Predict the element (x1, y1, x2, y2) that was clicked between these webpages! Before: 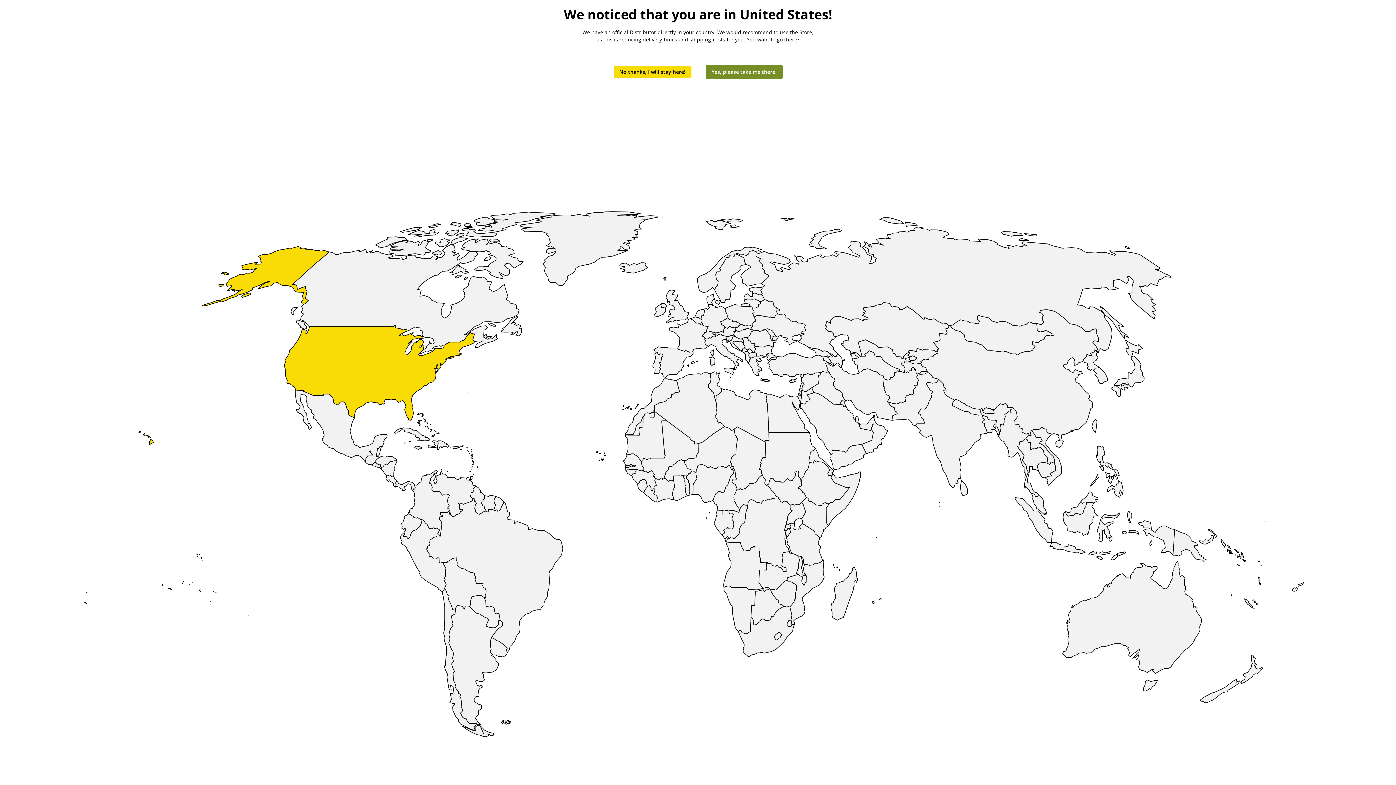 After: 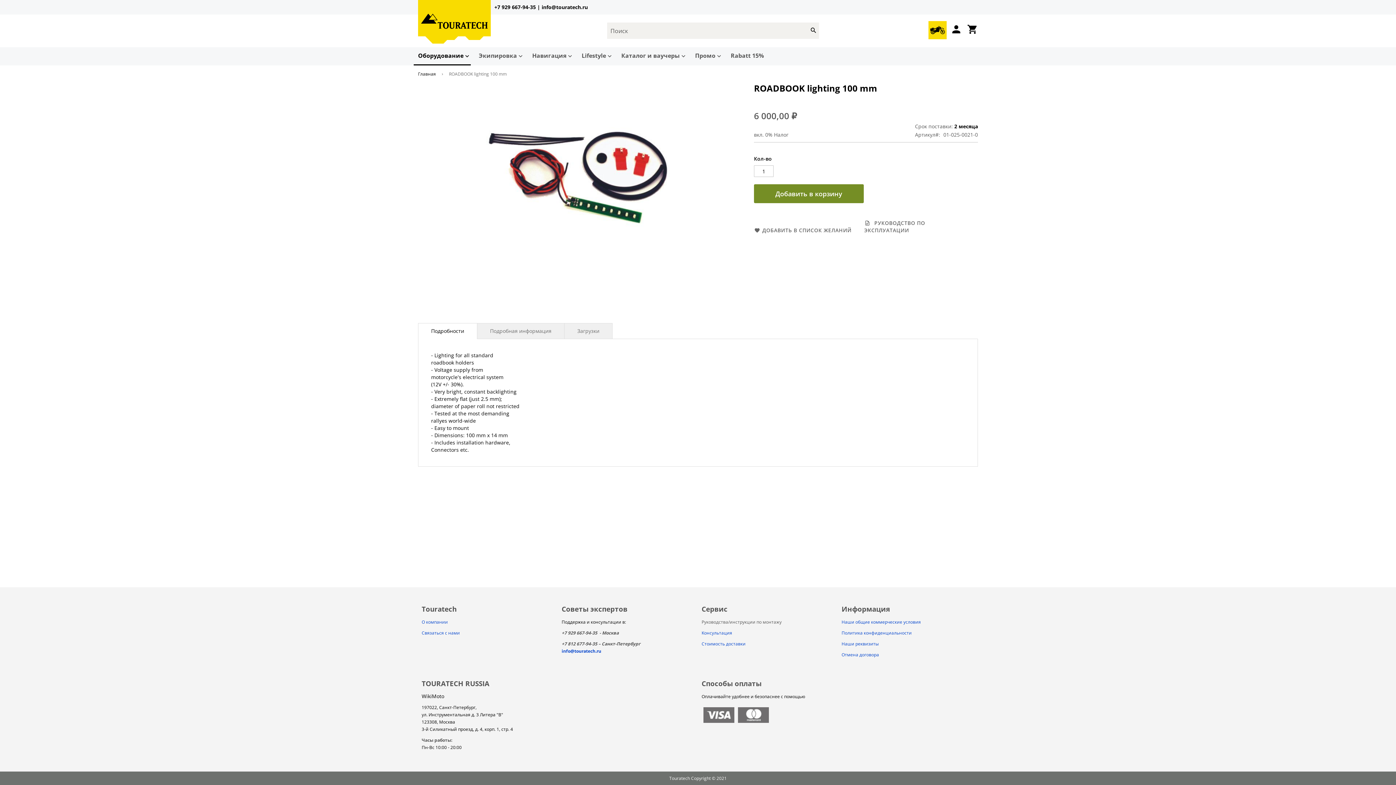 Action: label: No thanks, I will stay here! bbox: (613, 66, 691, 77)